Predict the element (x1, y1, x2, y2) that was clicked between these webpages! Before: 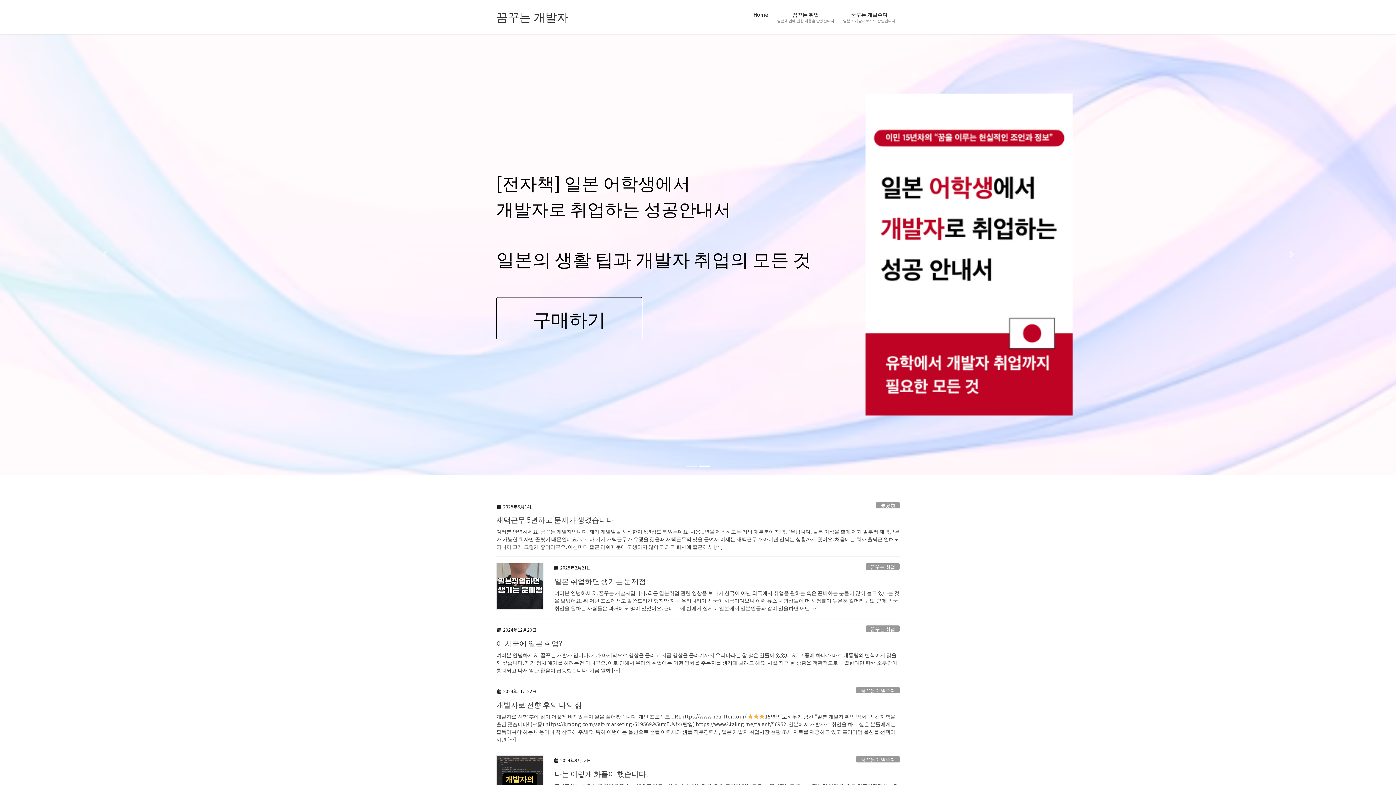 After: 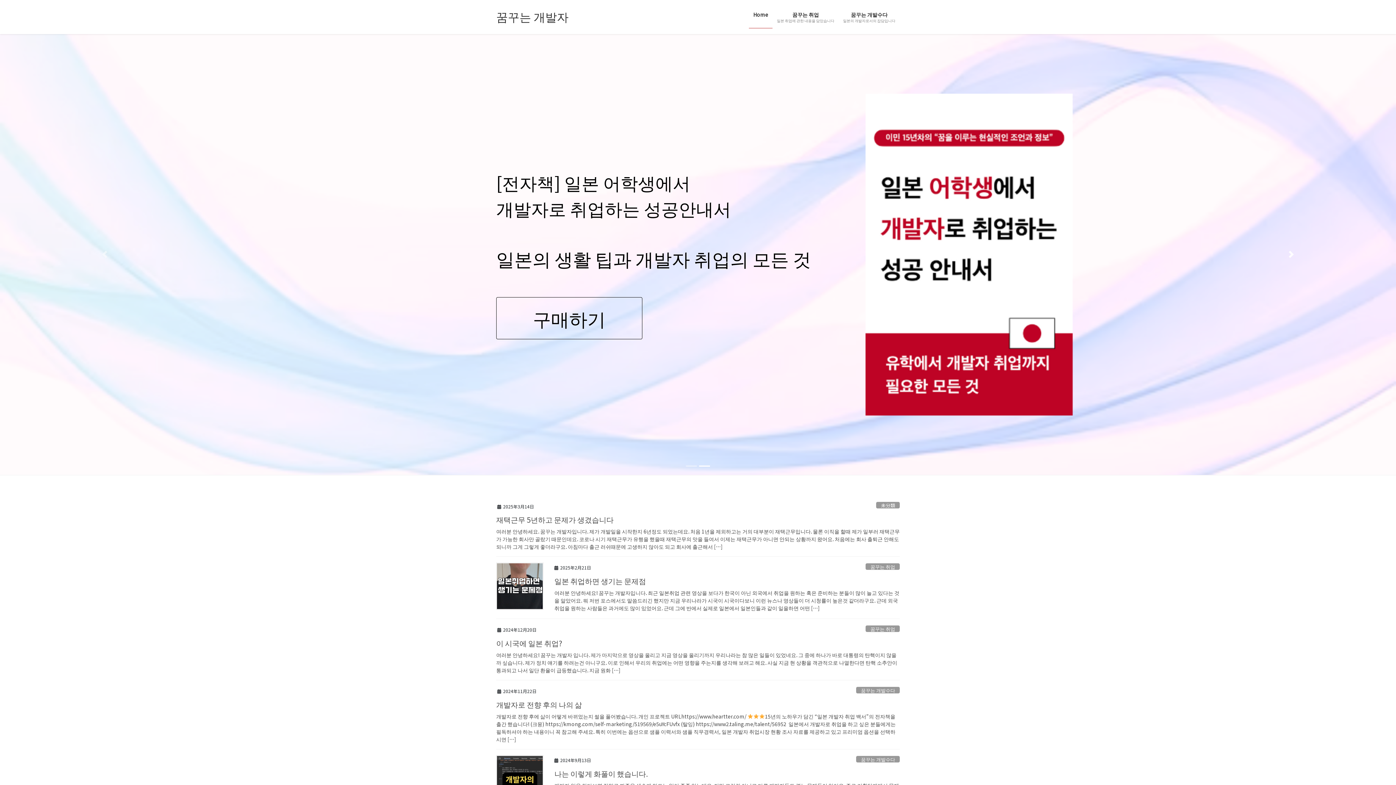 Action: bbox: (1186, 34, 1396, 475) label: Next